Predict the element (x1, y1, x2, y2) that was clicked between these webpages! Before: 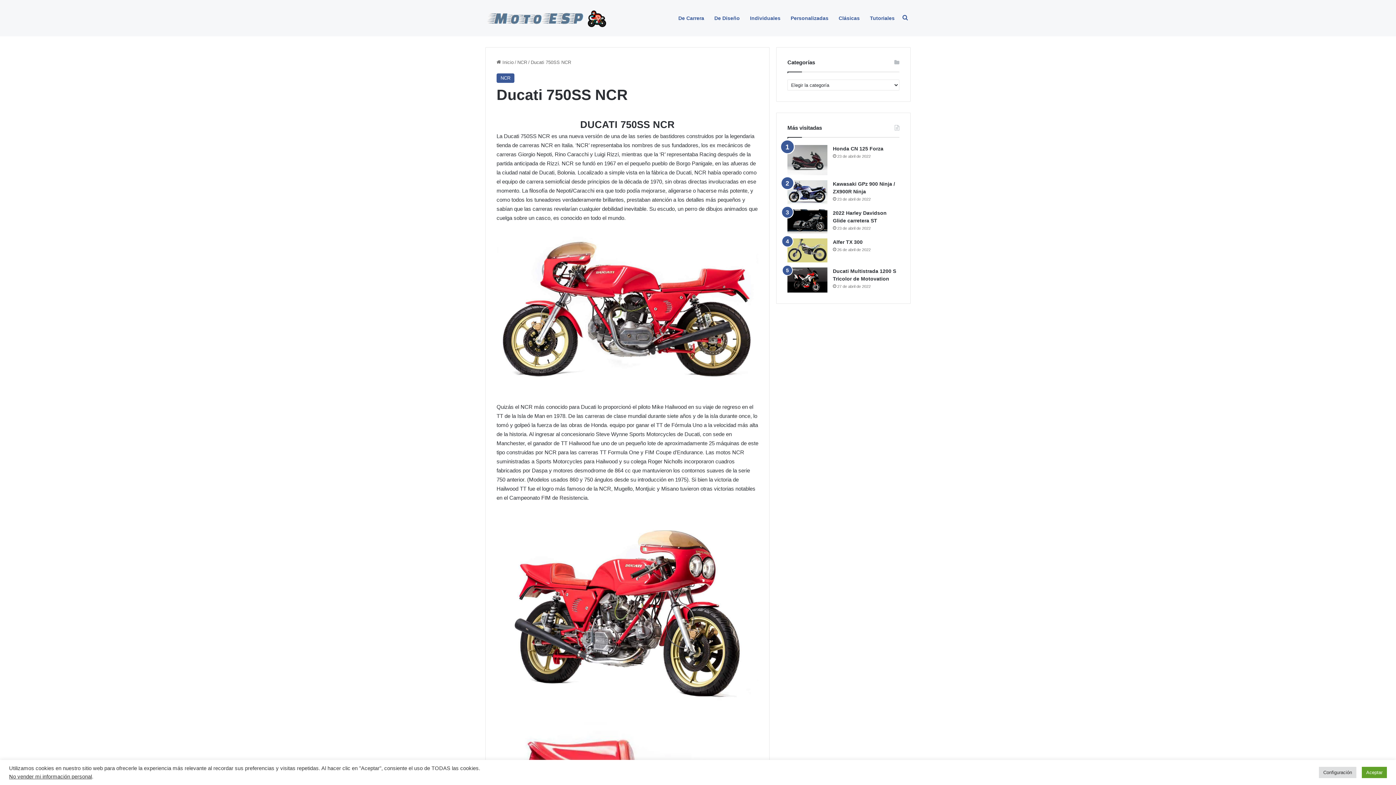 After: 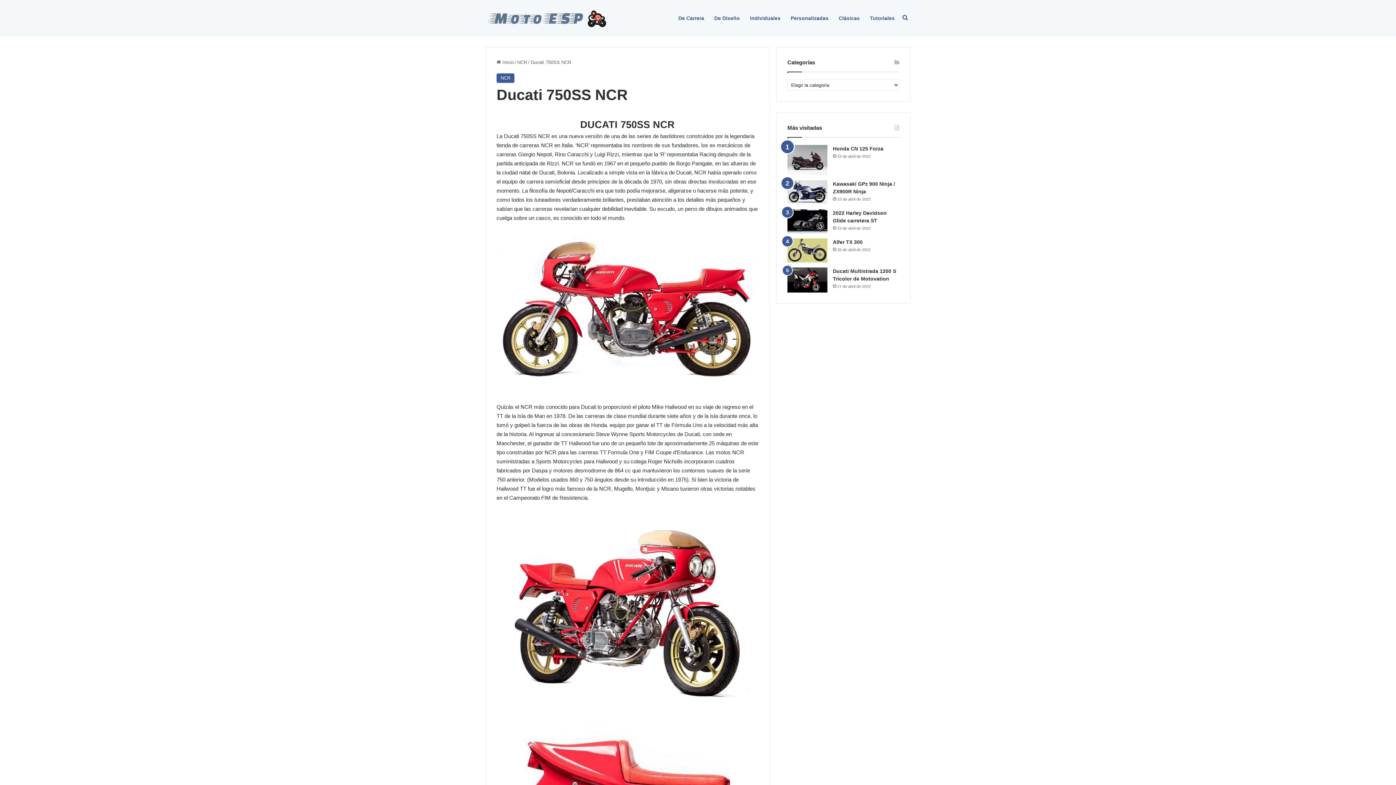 Action: label: Aceptar bbox: (1362, 767, 1387, 778)